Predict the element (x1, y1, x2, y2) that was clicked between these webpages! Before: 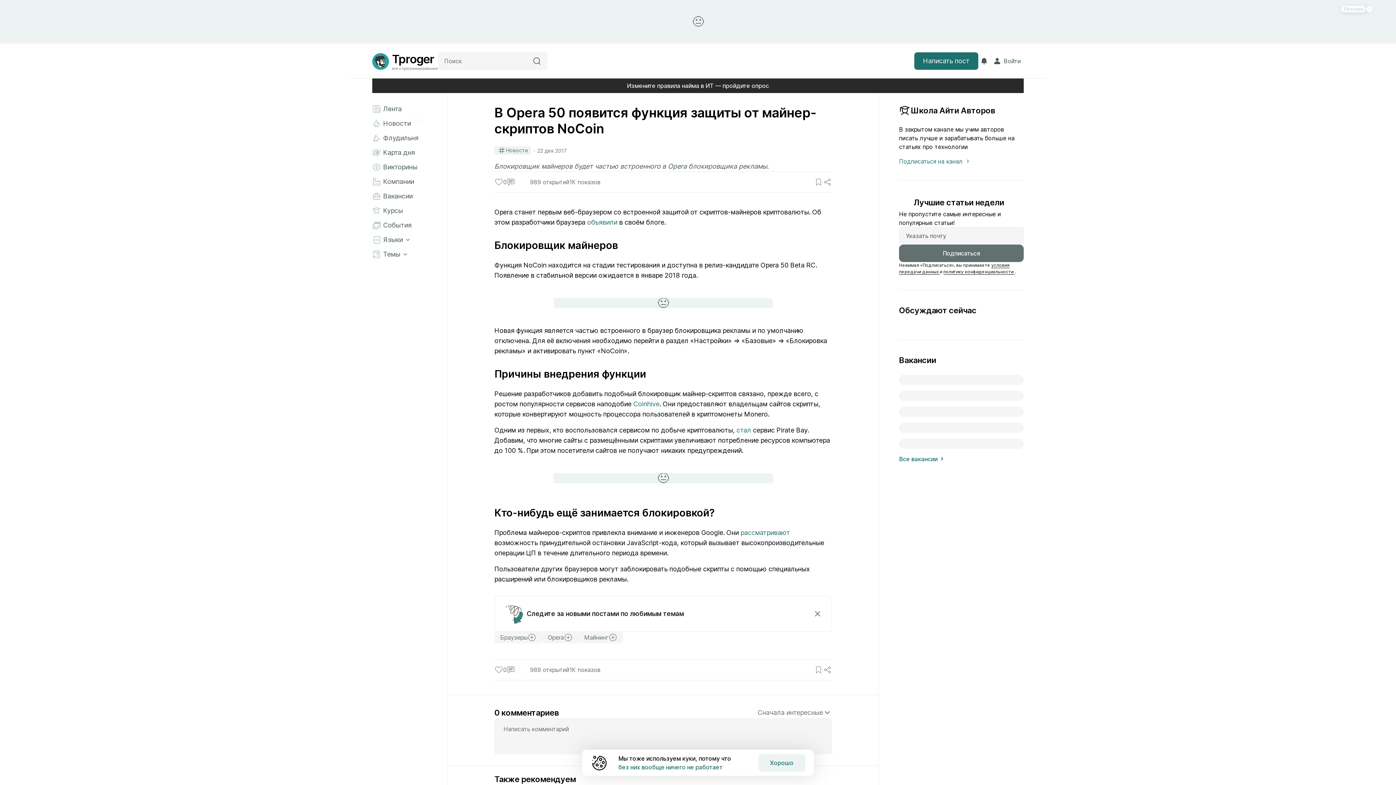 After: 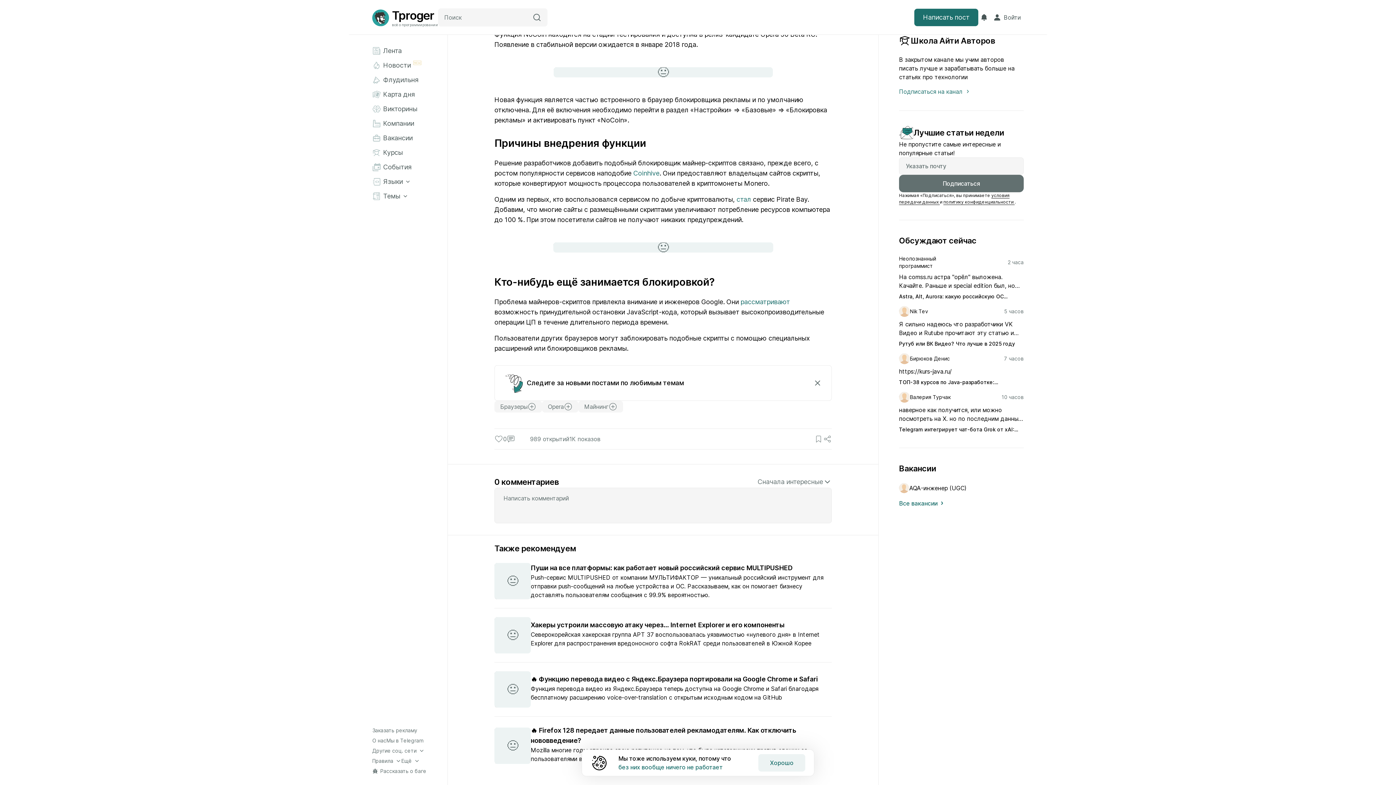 Action: bbox: (506, 177, 515, 186)